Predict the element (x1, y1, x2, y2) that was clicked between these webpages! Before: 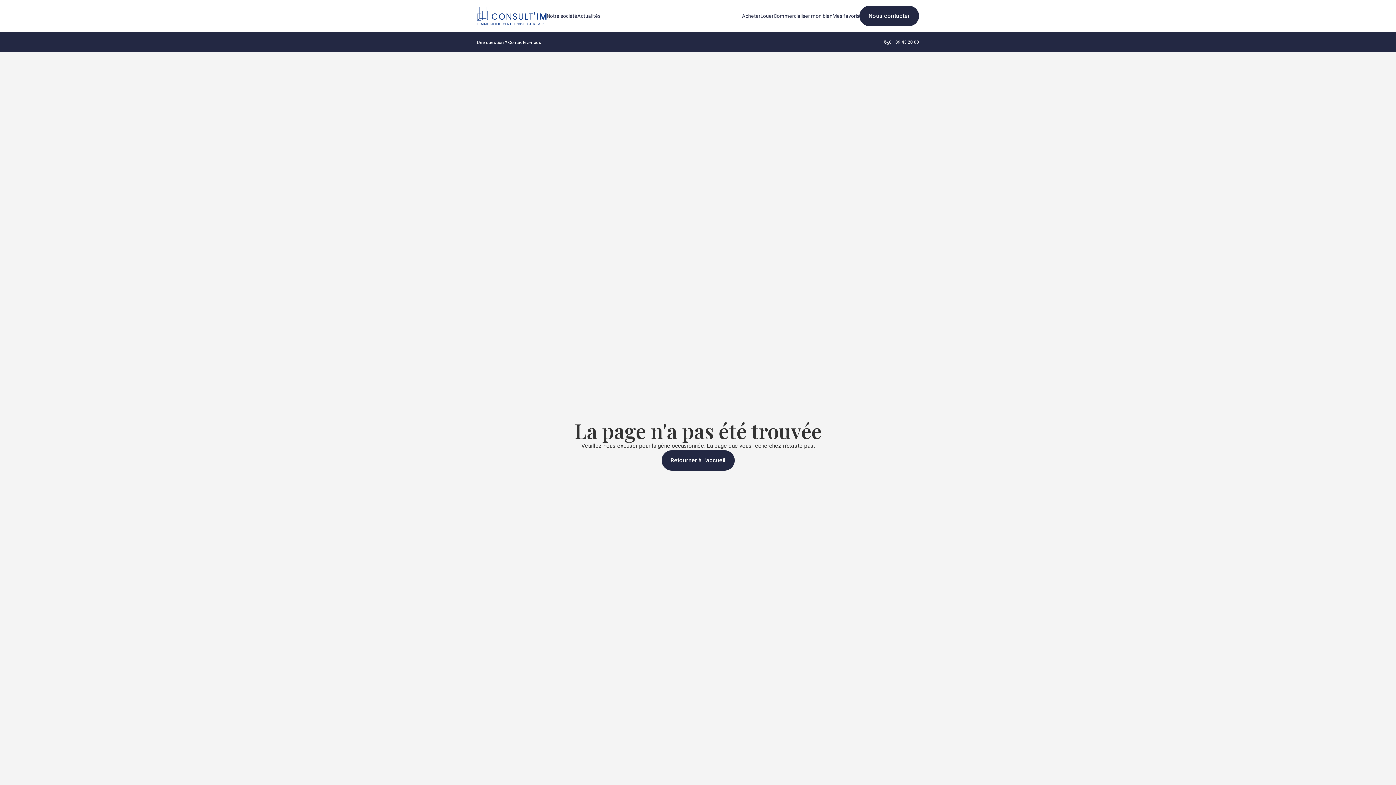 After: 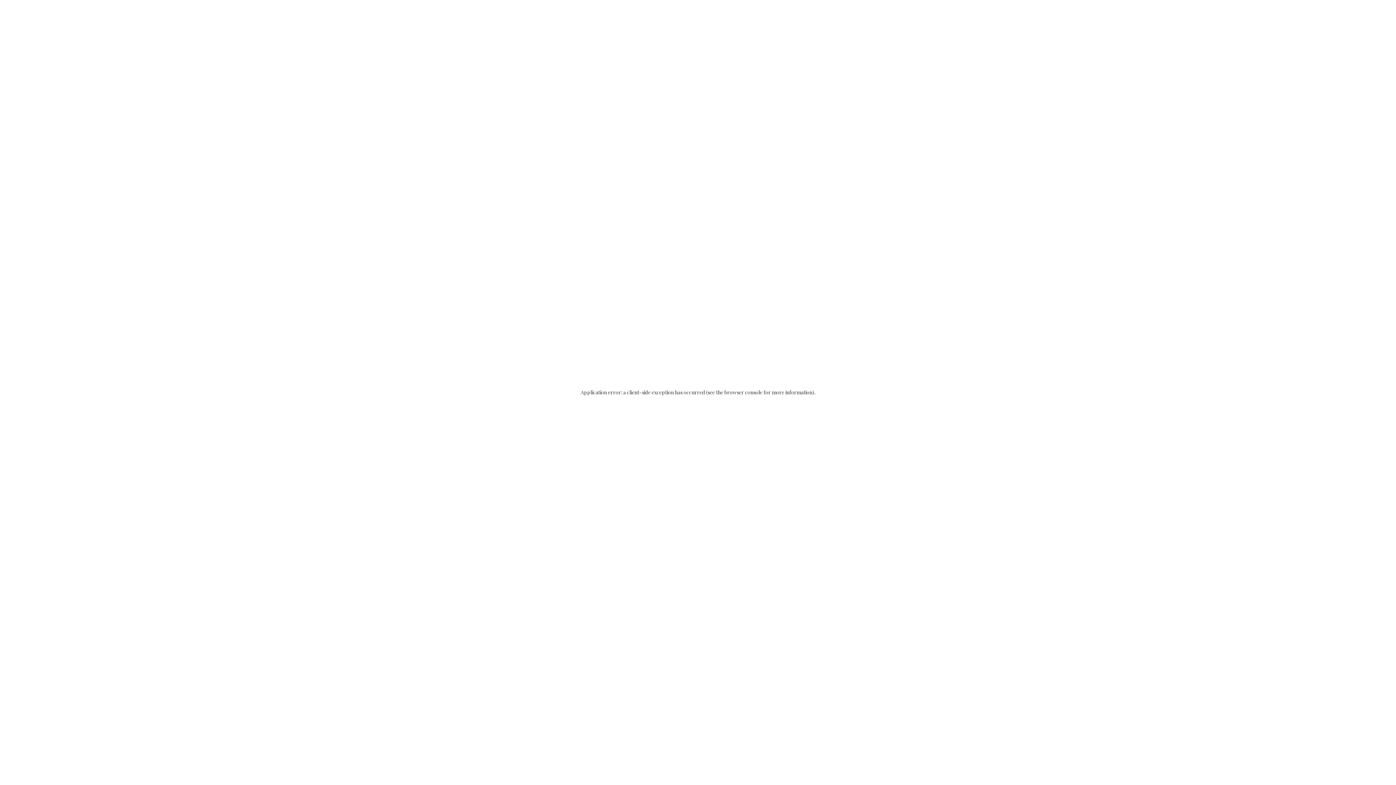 Action: label: Commercialiser mon bien bbox: (773, 13, 832, 18)